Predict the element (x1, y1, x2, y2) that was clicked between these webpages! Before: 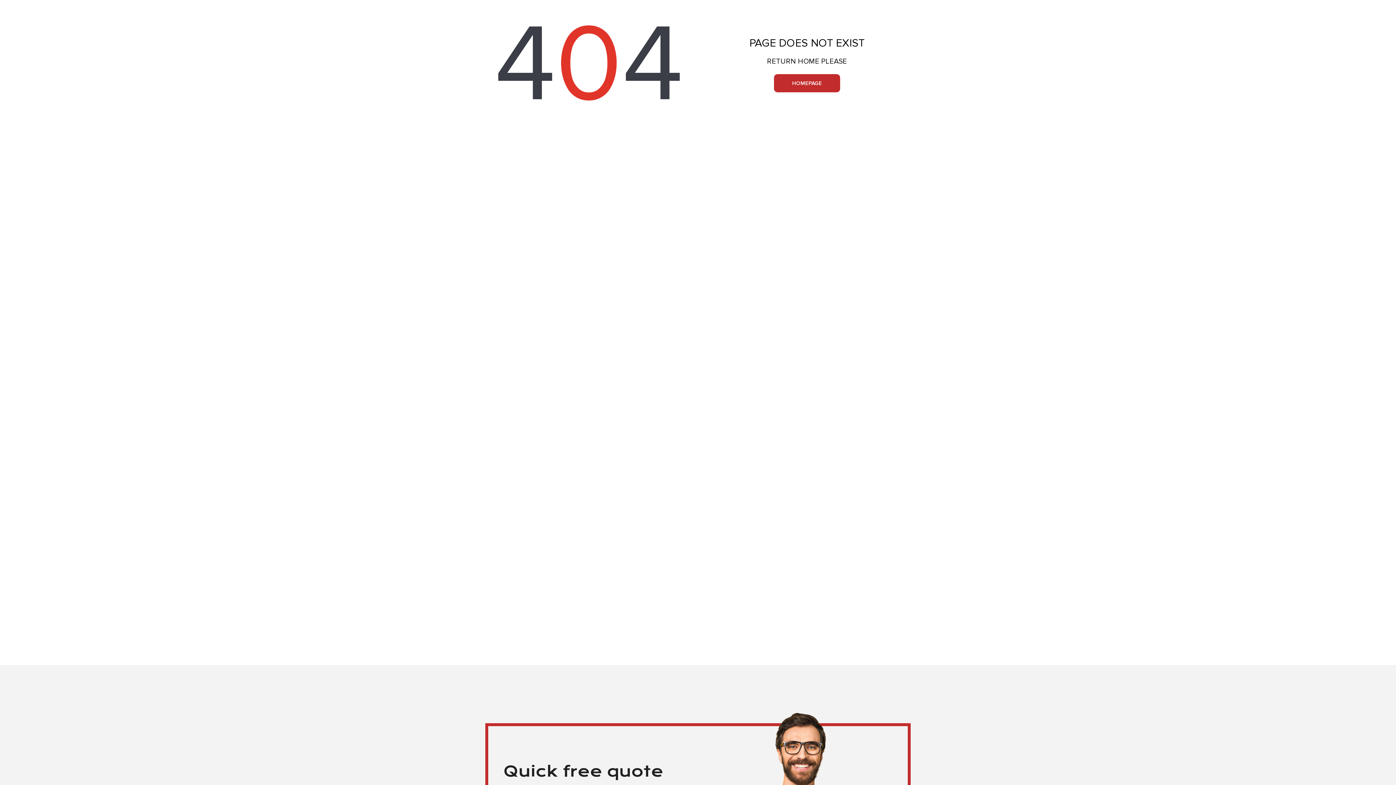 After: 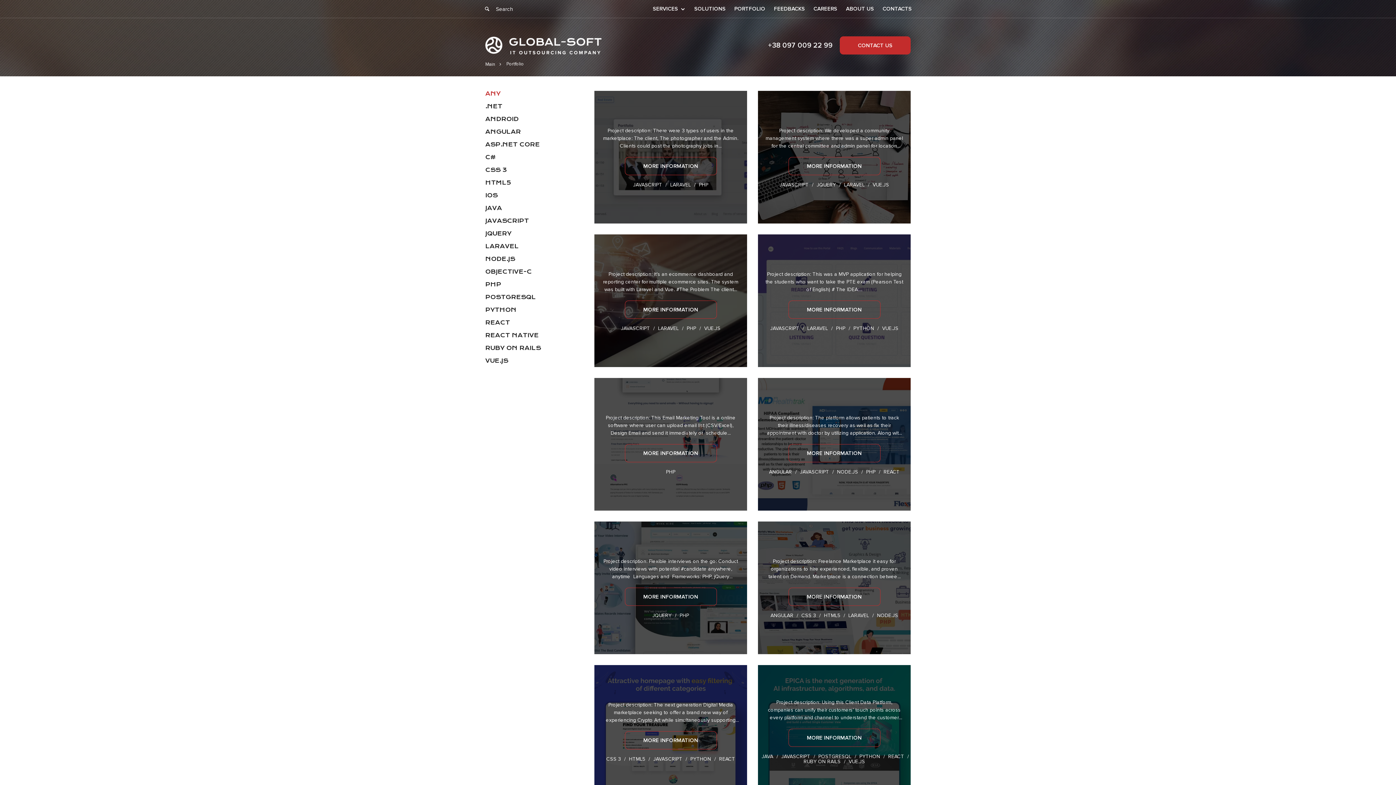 Action: label: PORTFOLIO bbox: (730, 6, 769, 11)